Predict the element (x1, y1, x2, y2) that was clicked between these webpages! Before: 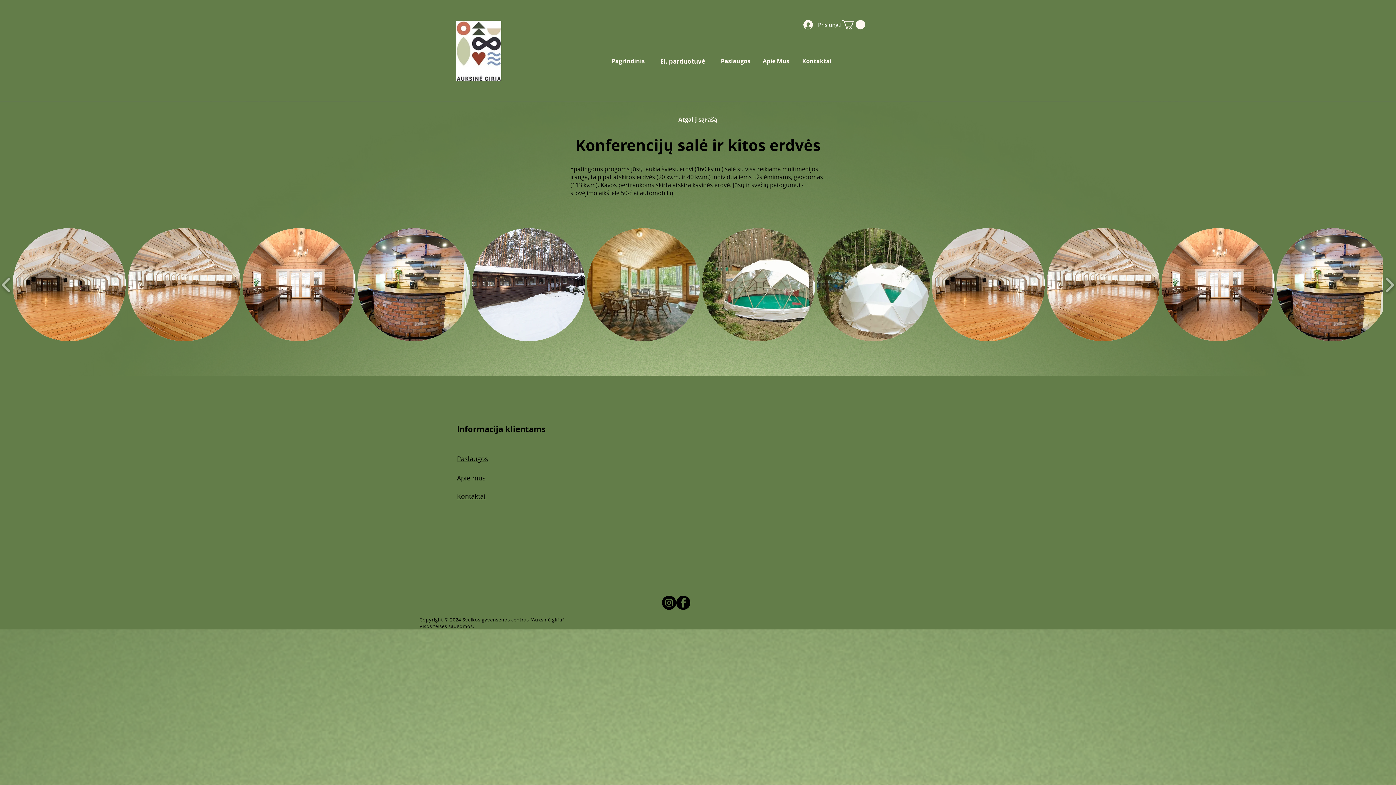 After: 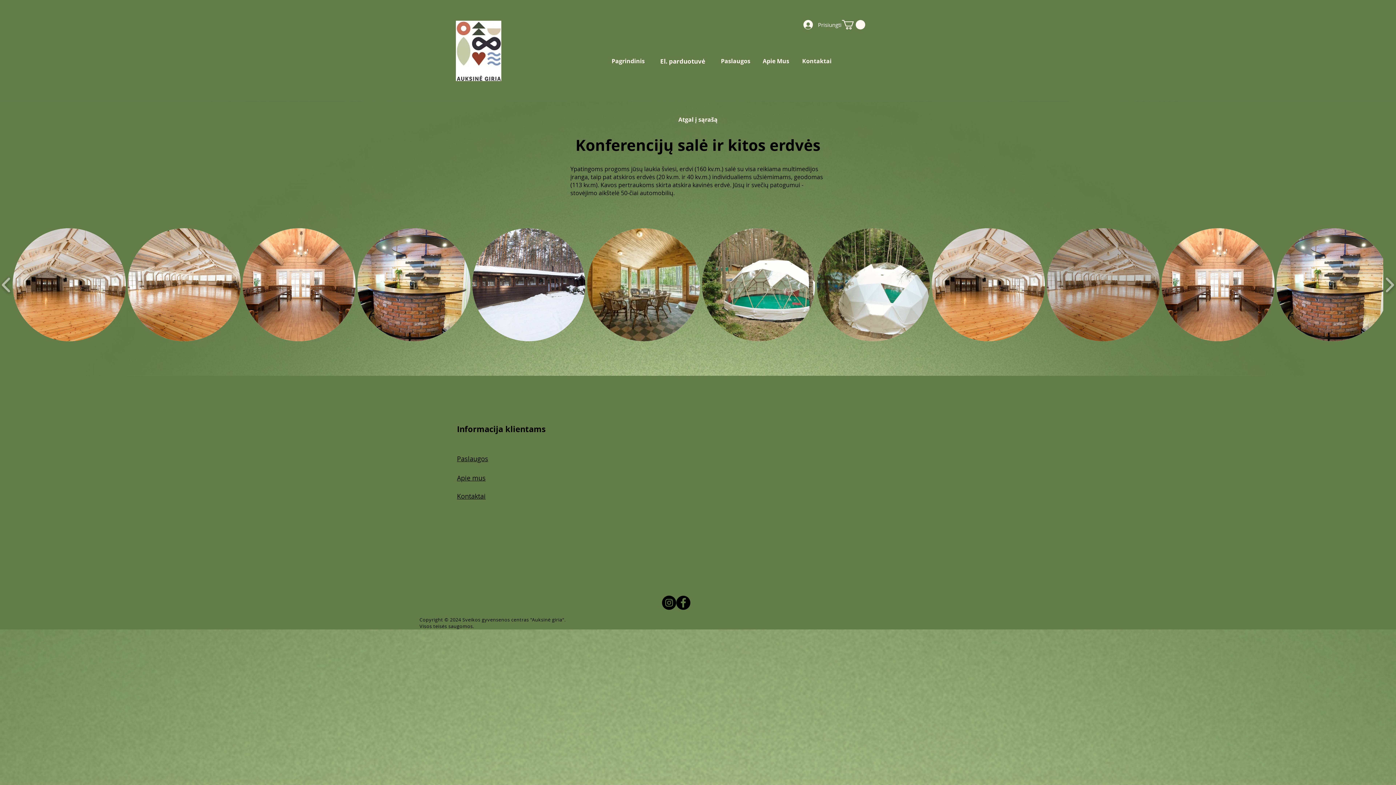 Action: label: Pagridinė salė bbox: (1046, 228, 1160, 341)